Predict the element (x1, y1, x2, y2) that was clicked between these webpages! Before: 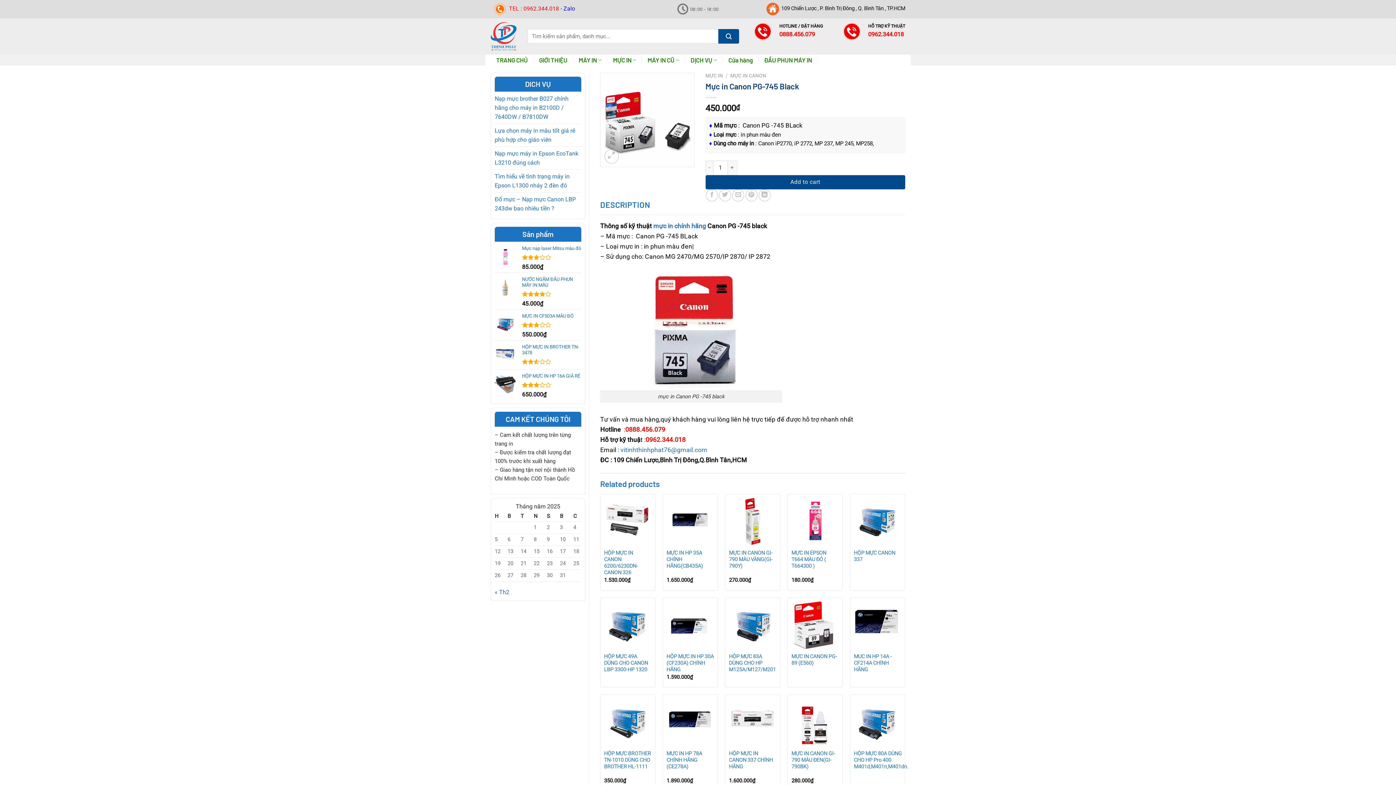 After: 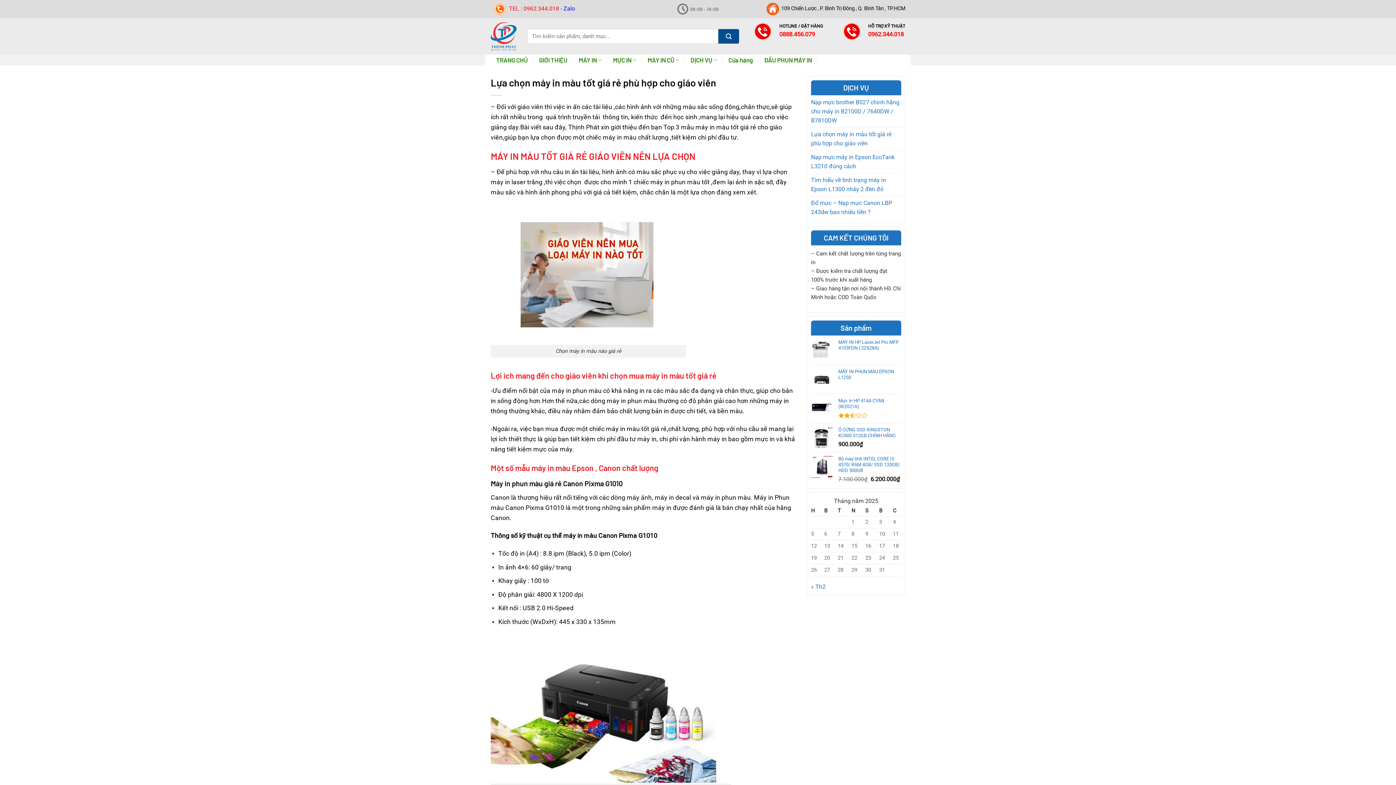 Action: bbox: (494, 124, 581, 146) label: Lựa chọn máy in màu tốt giá rẻ phù hợp cho giáo viên